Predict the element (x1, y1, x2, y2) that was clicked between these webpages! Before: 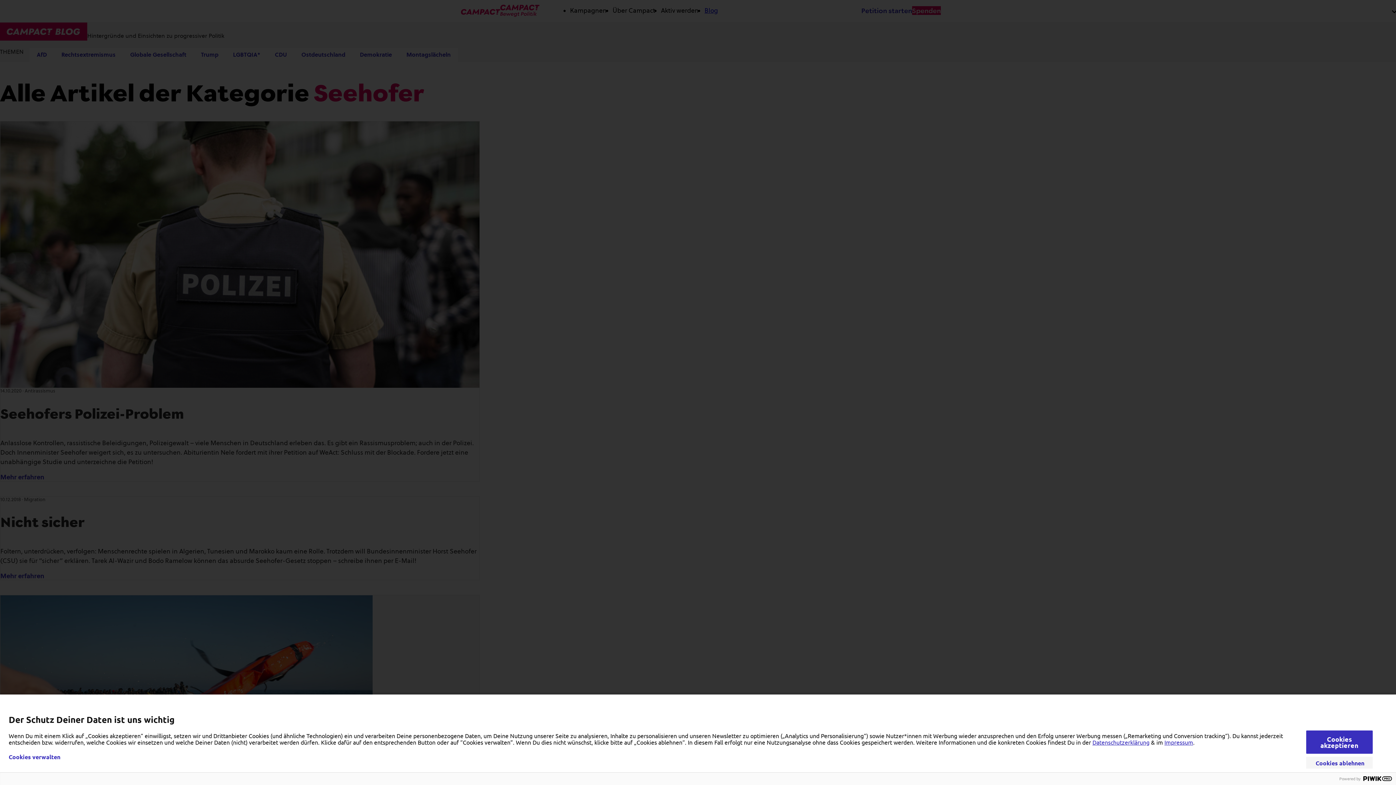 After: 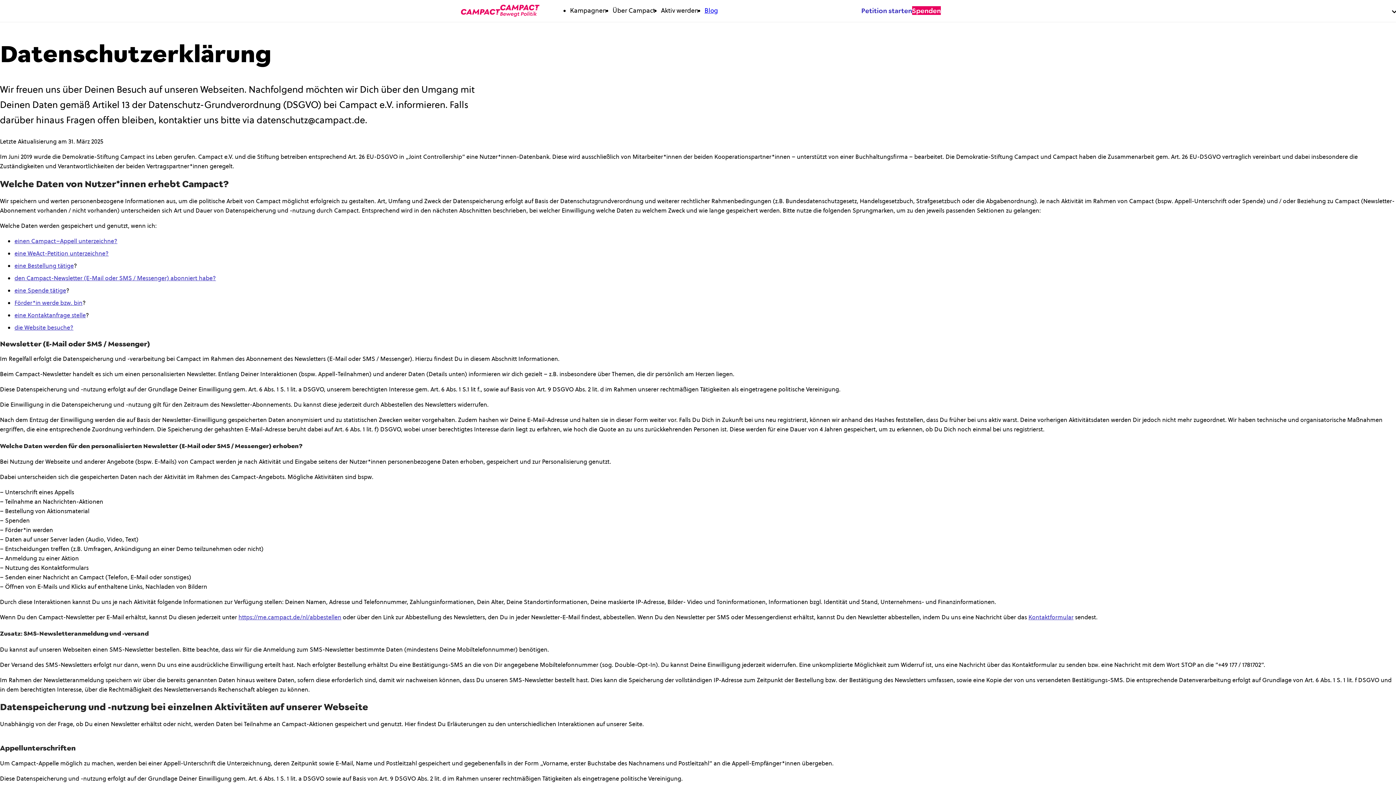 Action: bbox: (1092, 738, 1149, 746) label: Datenschutzerklärung